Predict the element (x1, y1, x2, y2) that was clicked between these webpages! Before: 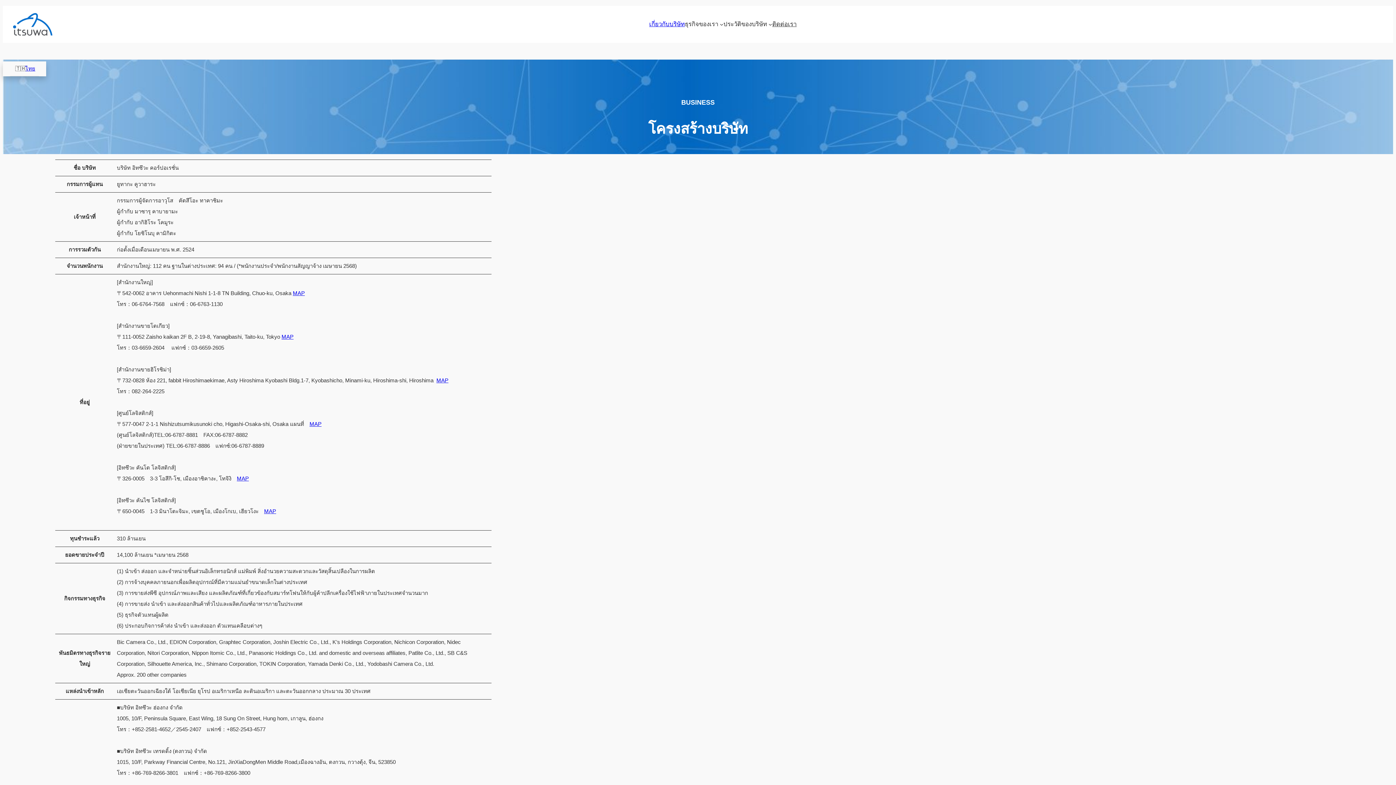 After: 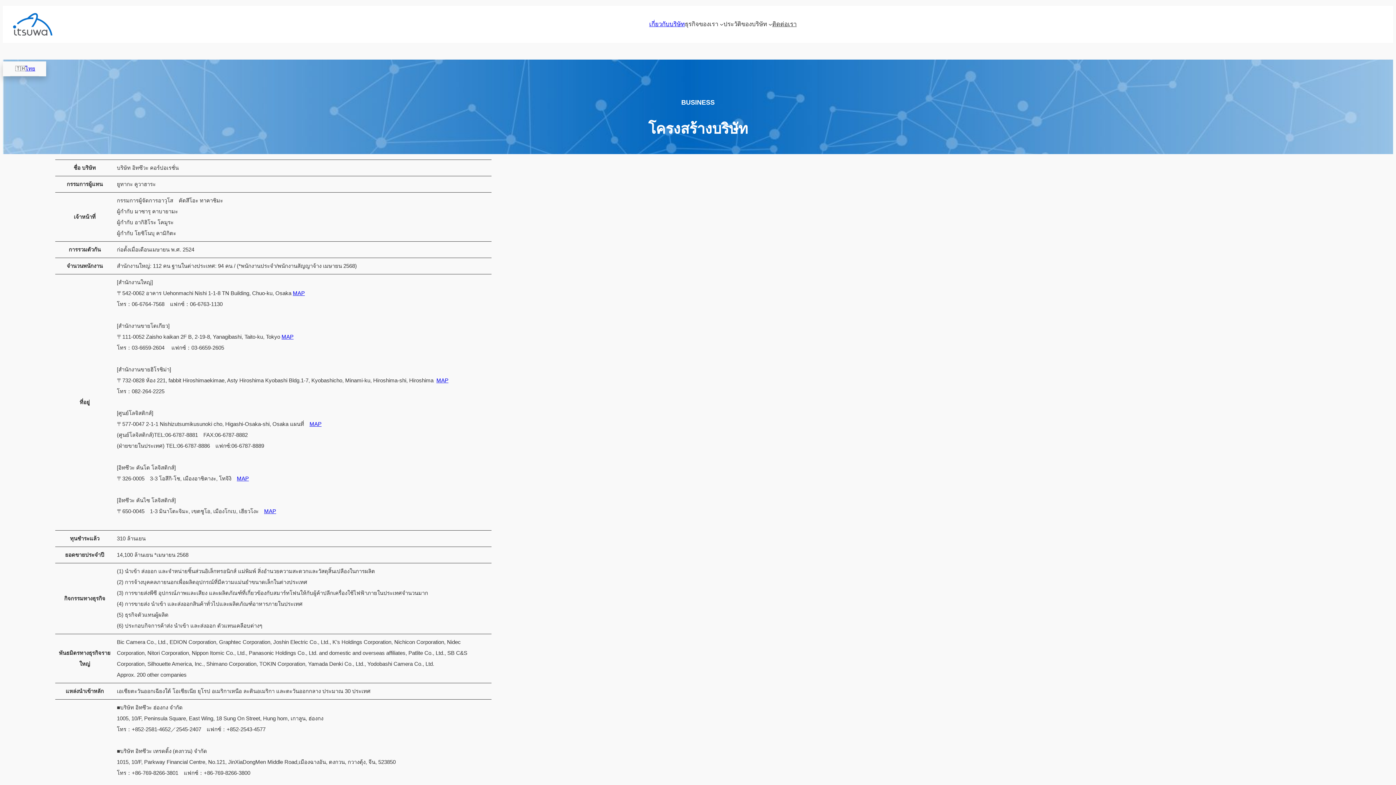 Action: bbox: (281, 333, 293, 339) label: MAP